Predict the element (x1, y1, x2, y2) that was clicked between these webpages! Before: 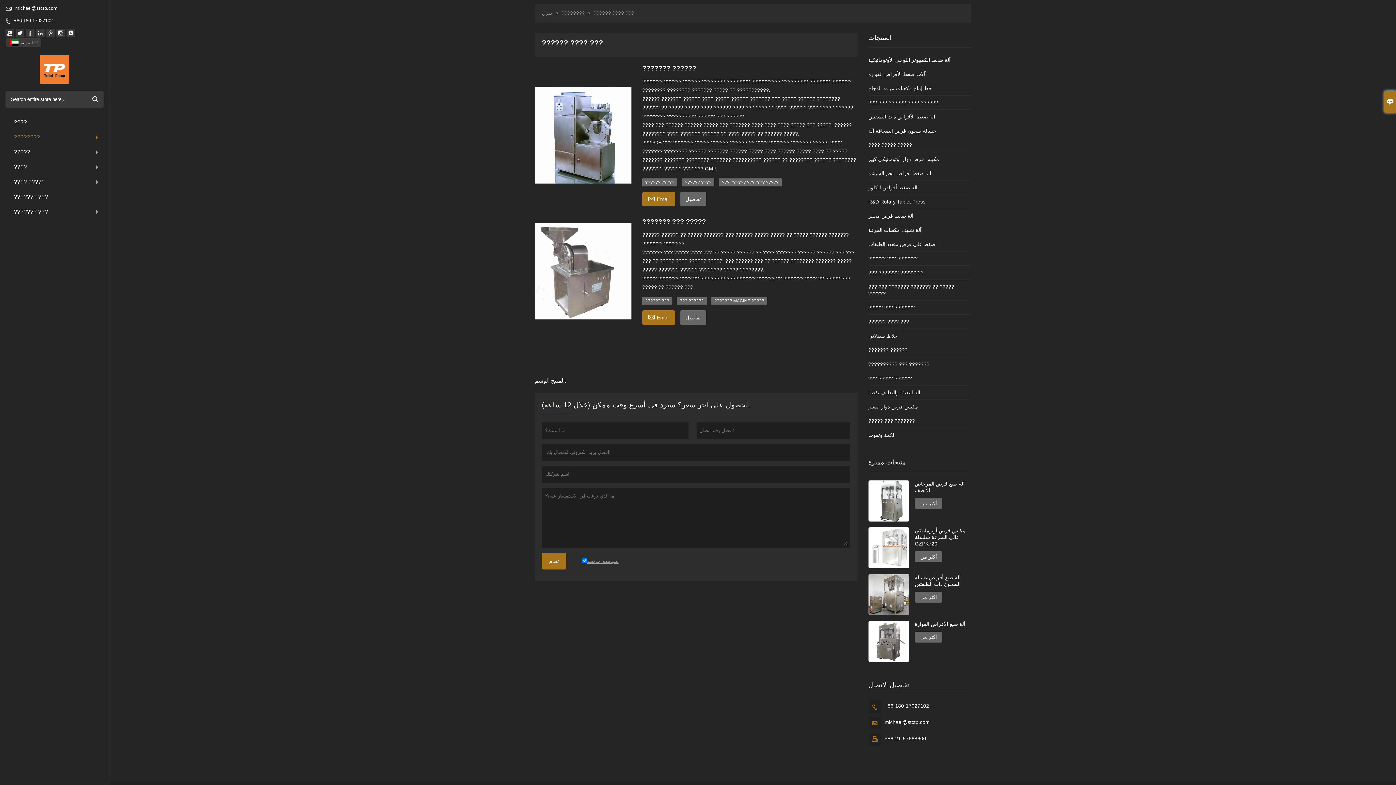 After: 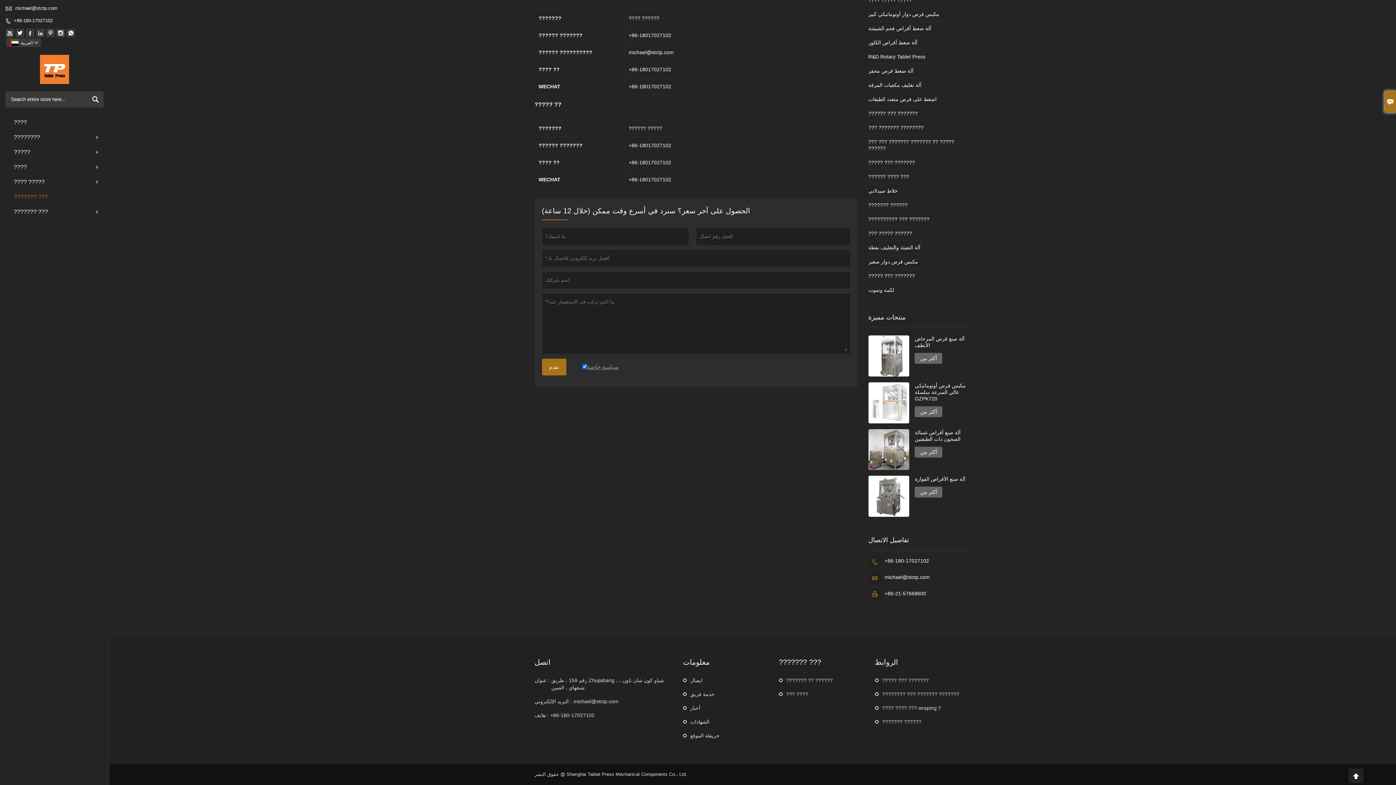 Action: bbox: (884, 736, 926, 741) label: +86-21-57668600